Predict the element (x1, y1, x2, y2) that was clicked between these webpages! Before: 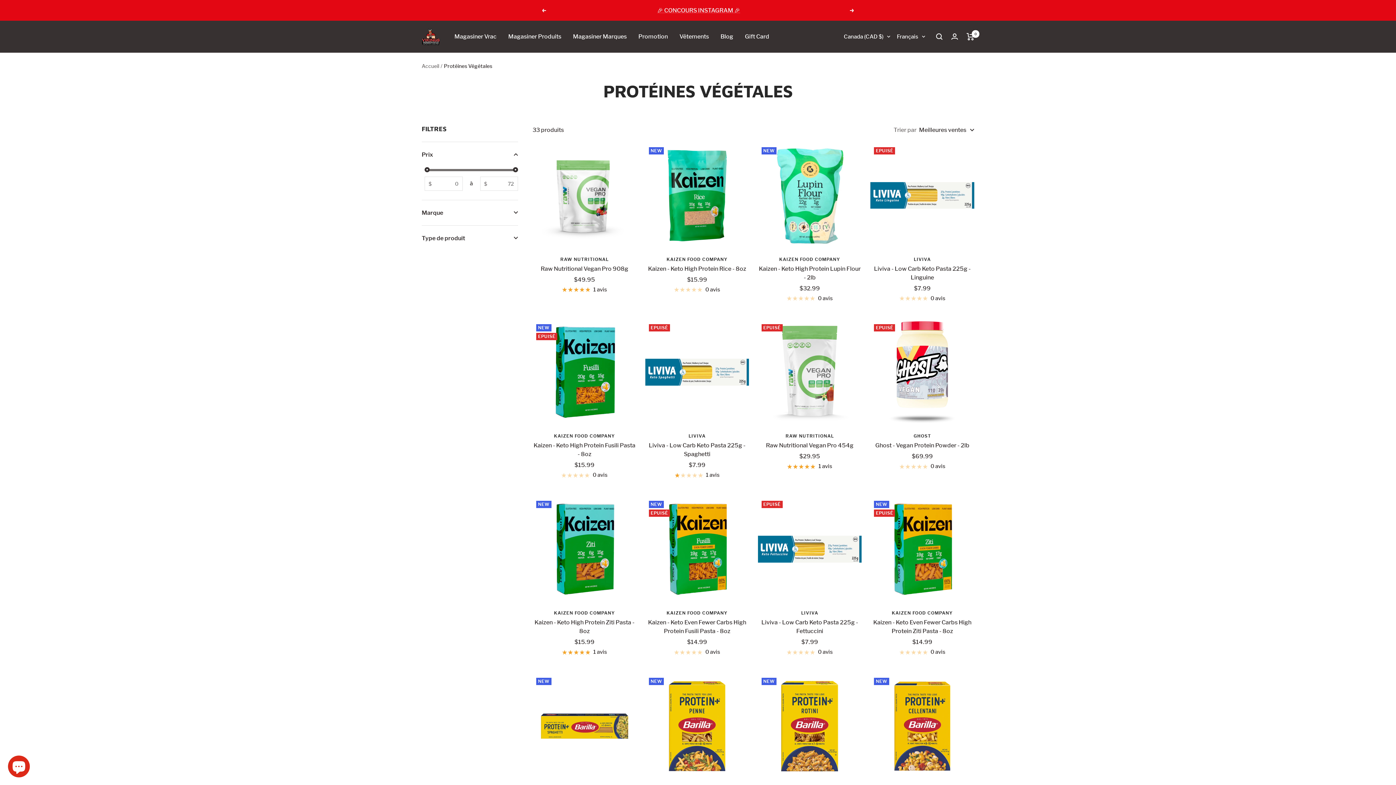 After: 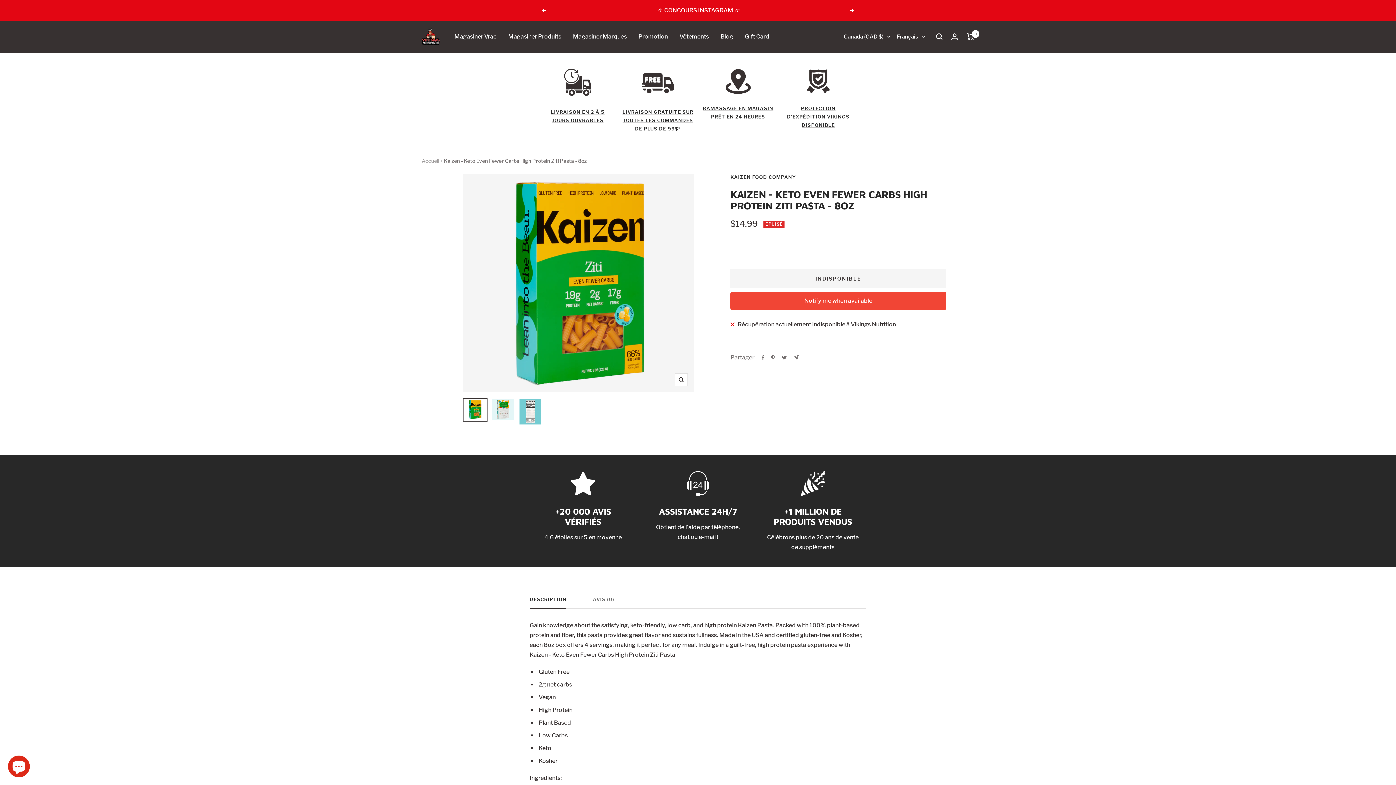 Action: bbox: (870, 648, 974, 657) label: 0 avis